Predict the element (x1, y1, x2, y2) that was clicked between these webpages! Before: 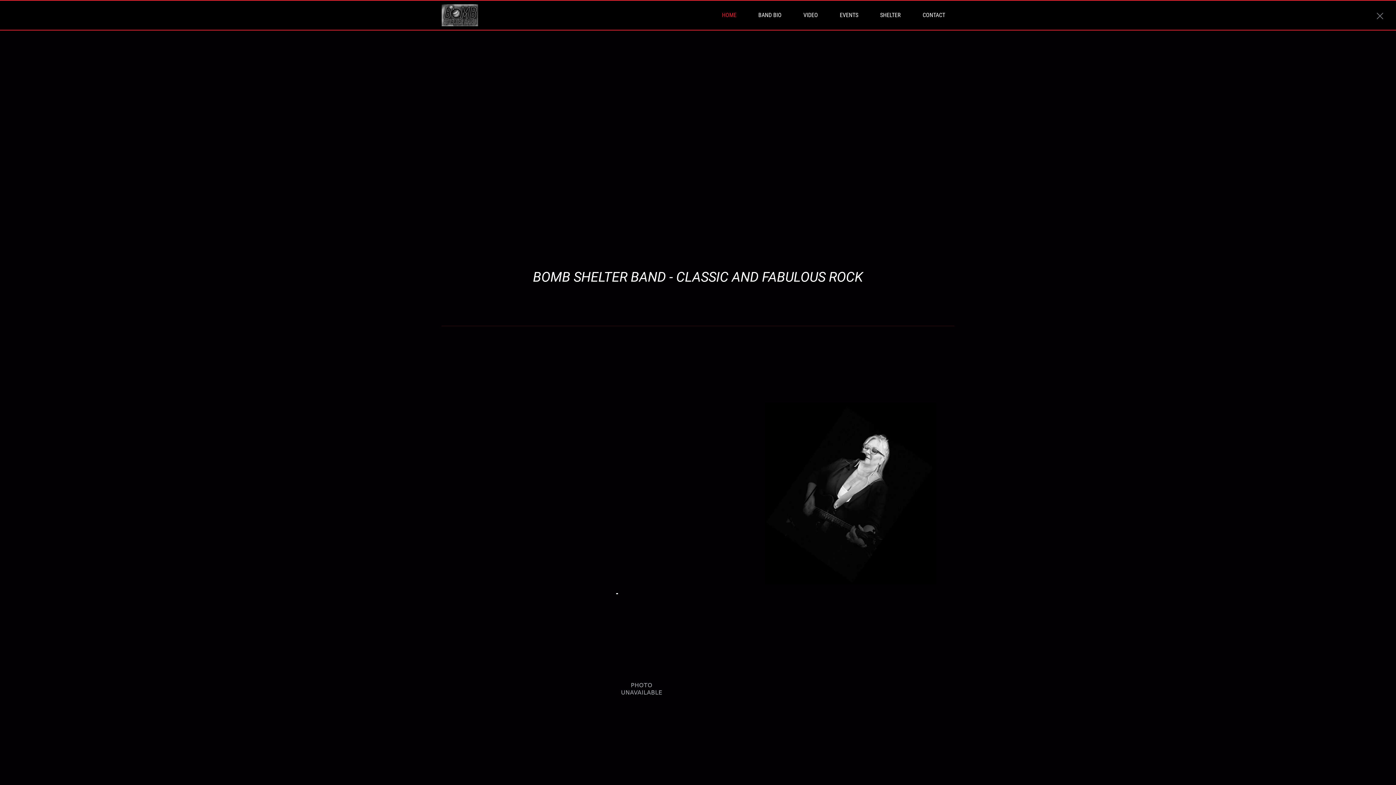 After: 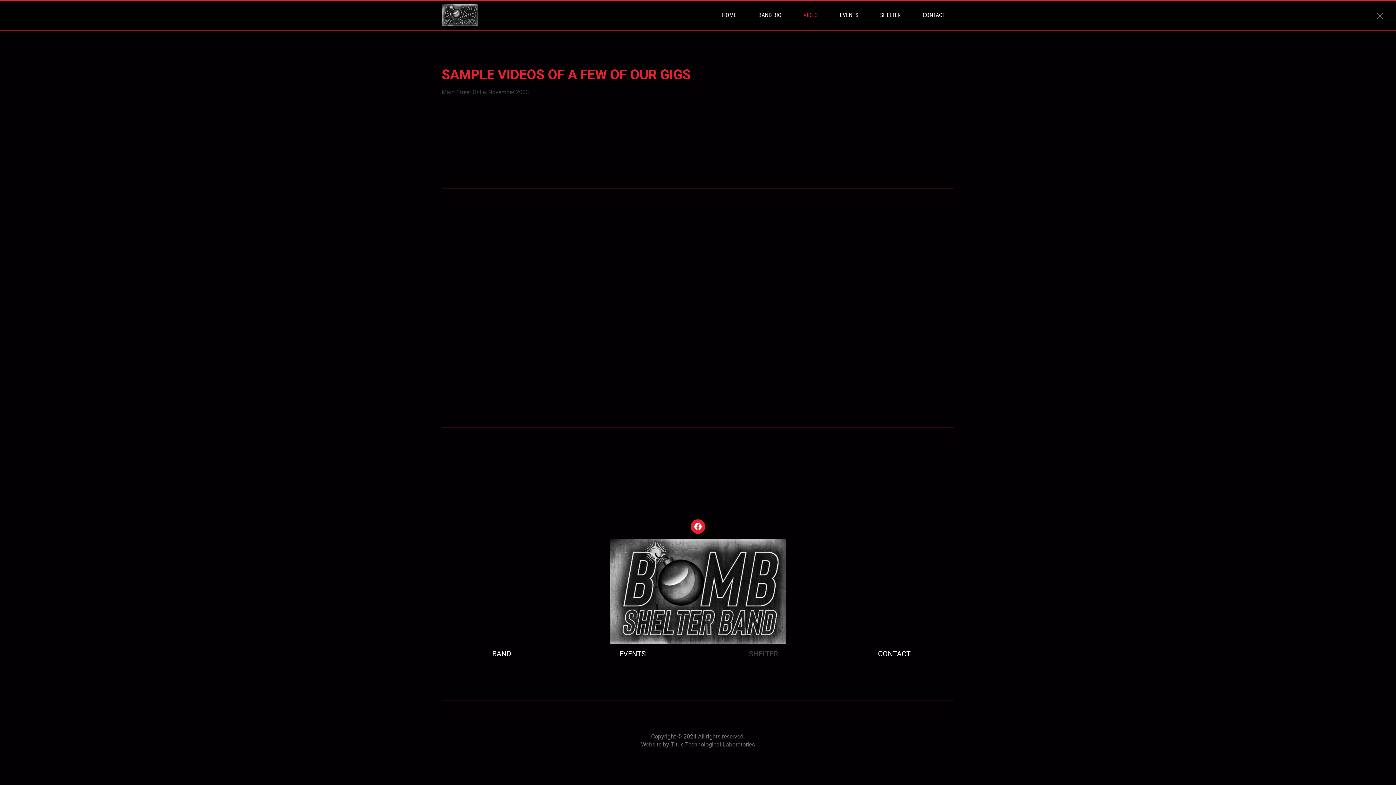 Action: label: VIDEO bbox: (794, 9, 827, 21)